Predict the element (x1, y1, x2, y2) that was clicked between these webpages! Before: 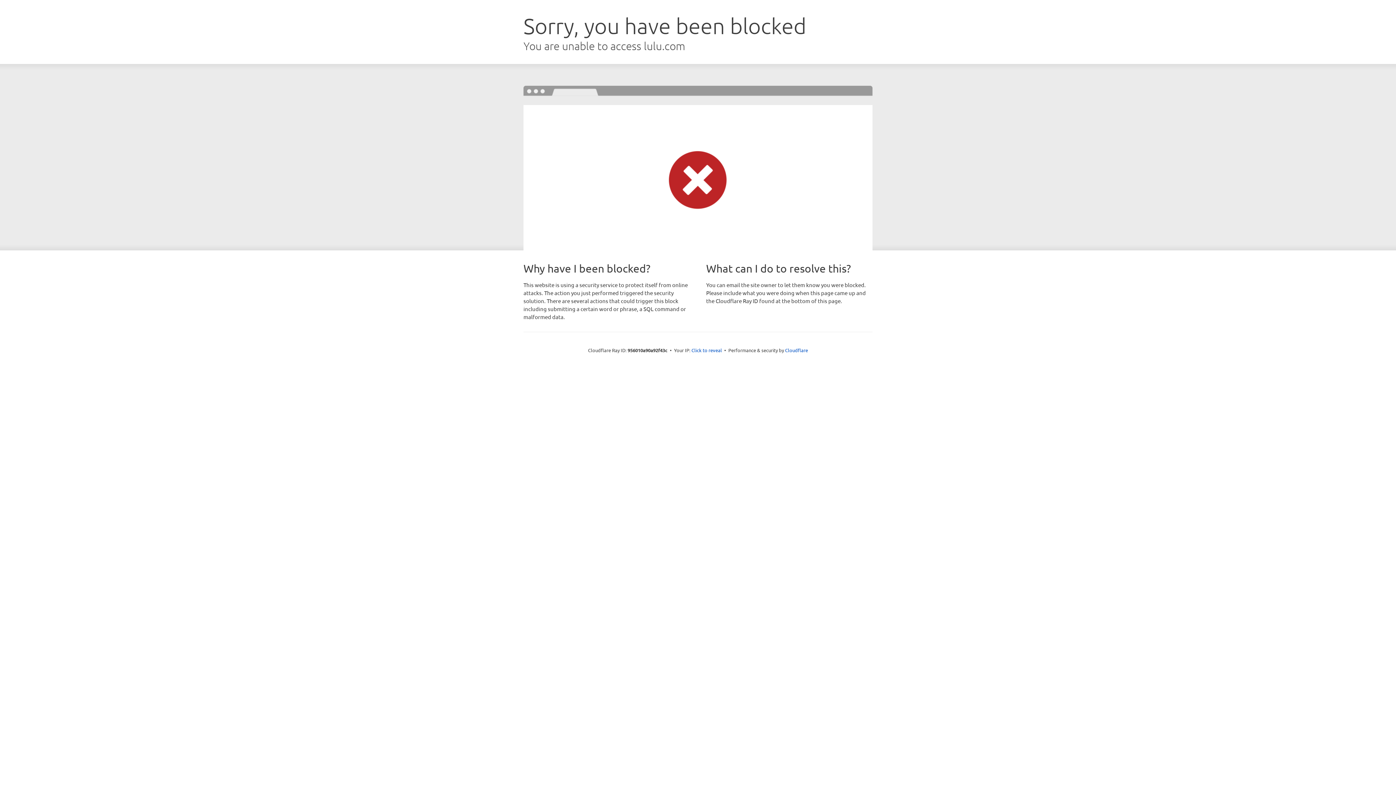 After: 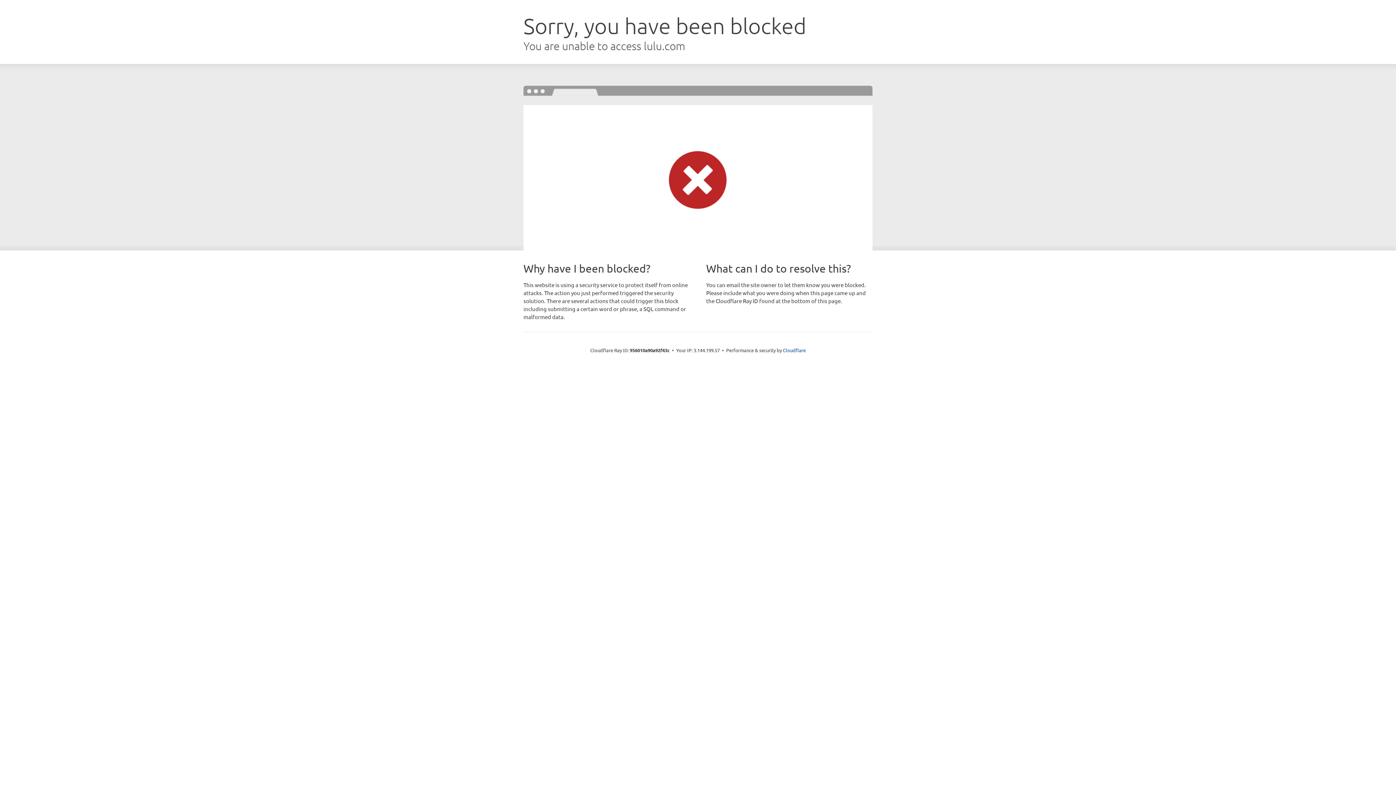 Action: bbox: (691, 346, 722, 353) label: Click to reveal